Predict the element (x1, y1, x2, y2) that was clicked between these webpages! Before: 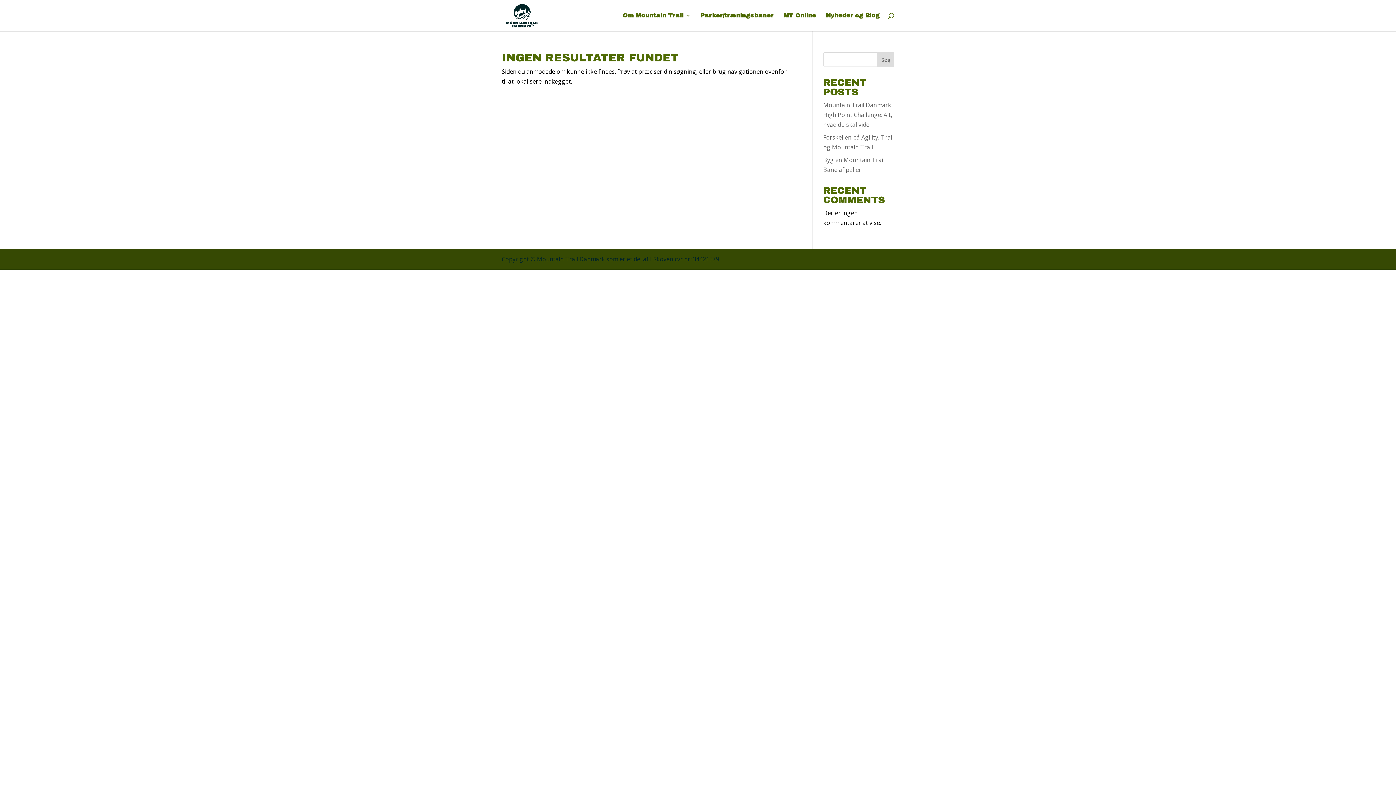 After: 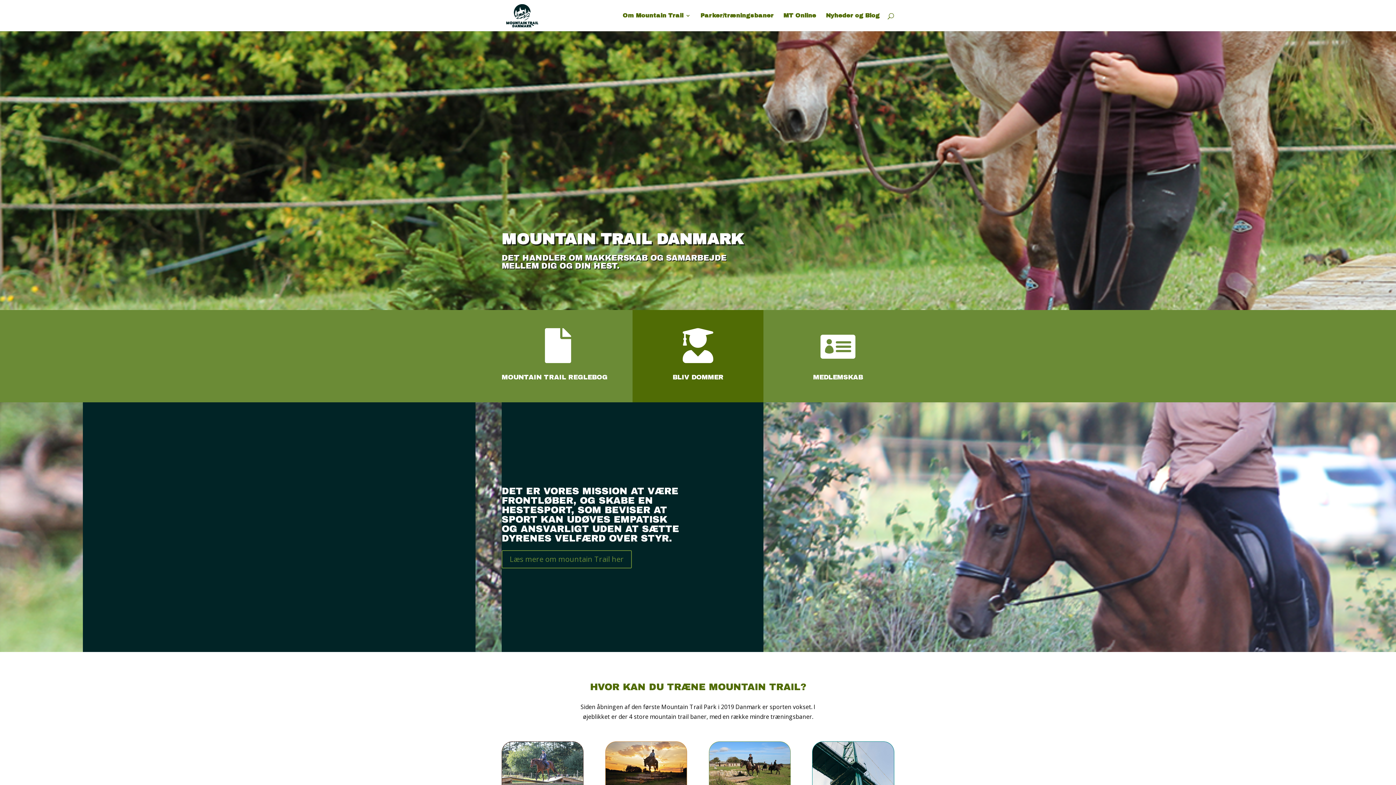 Action: bbox: (503, 12, 541, 18)